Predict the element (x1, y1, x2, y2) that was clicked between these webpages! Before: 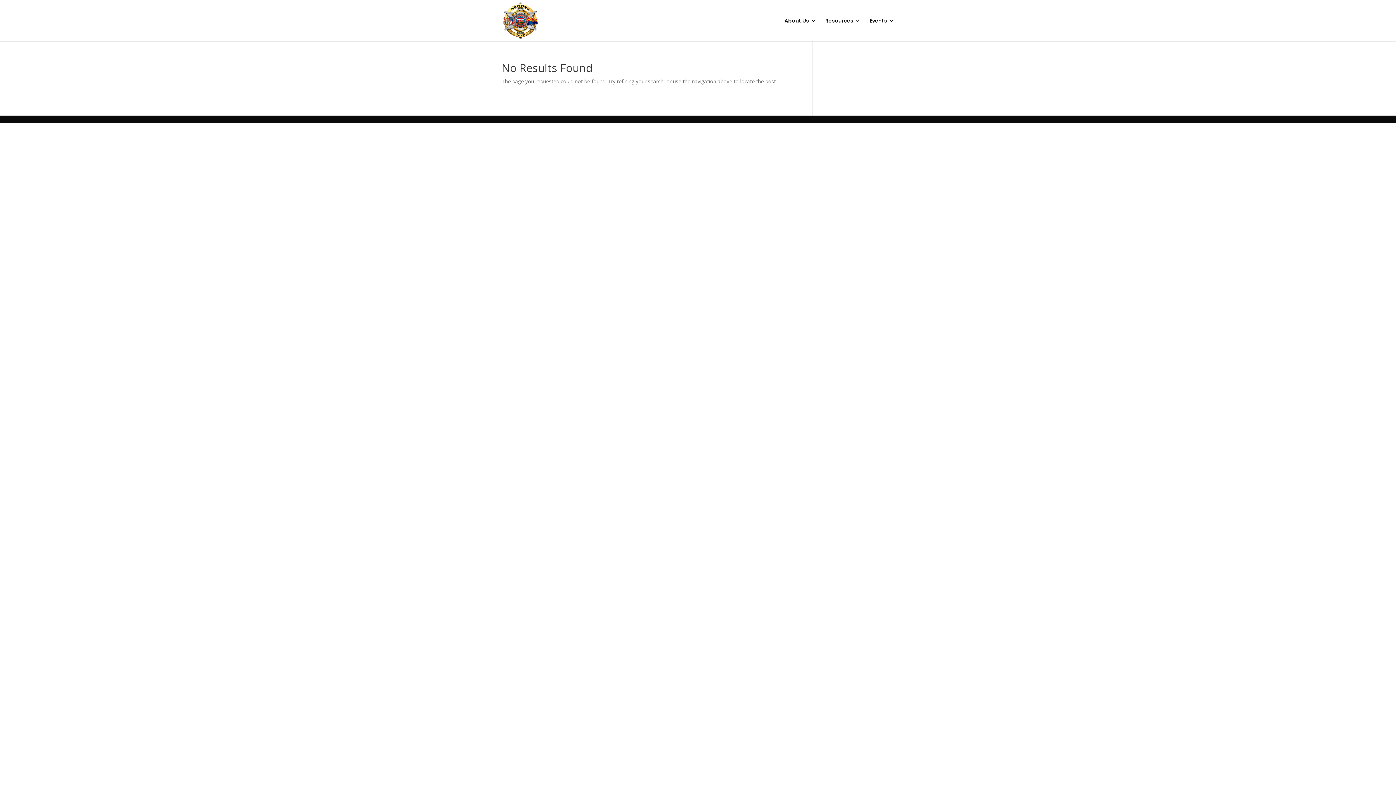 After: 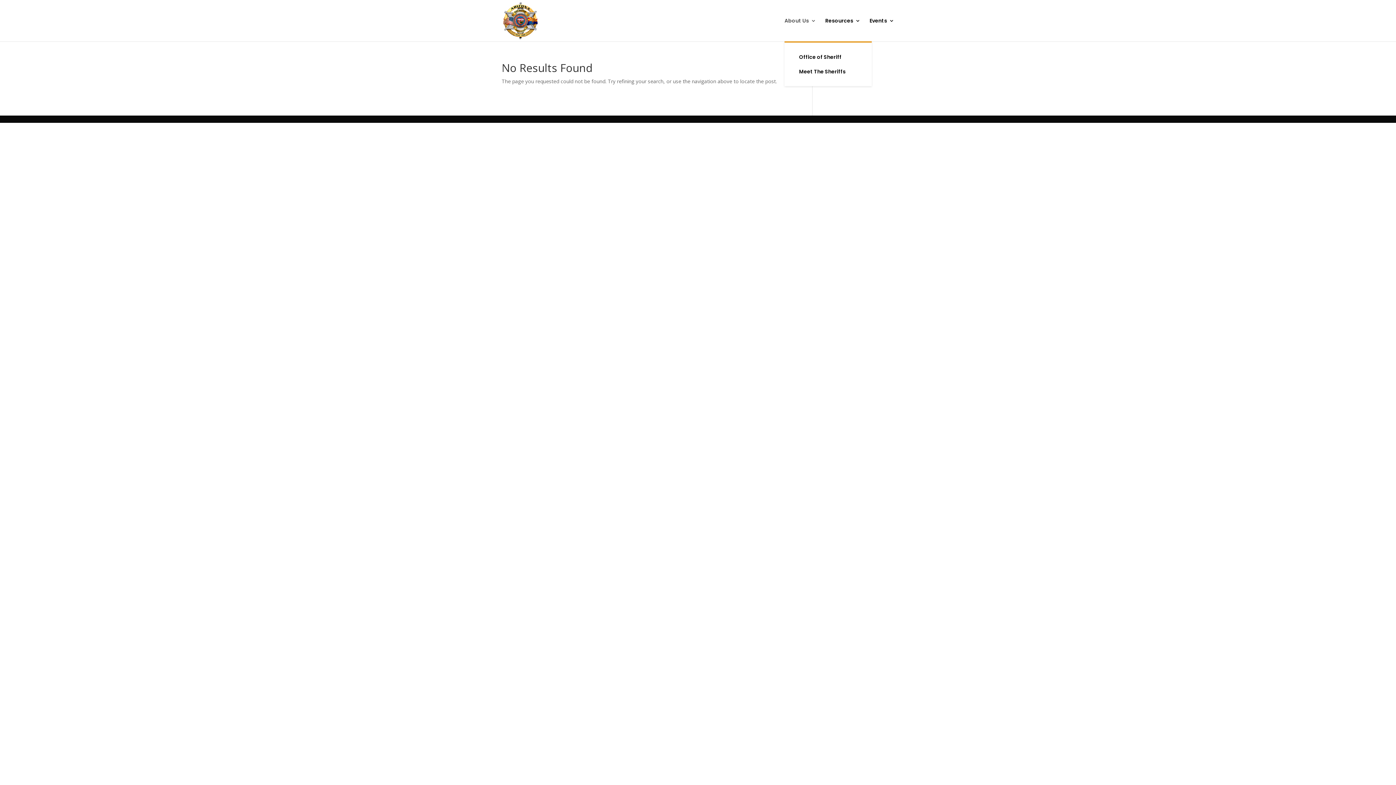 Action: label: About Us bbox: (784, 18, 816, 41)